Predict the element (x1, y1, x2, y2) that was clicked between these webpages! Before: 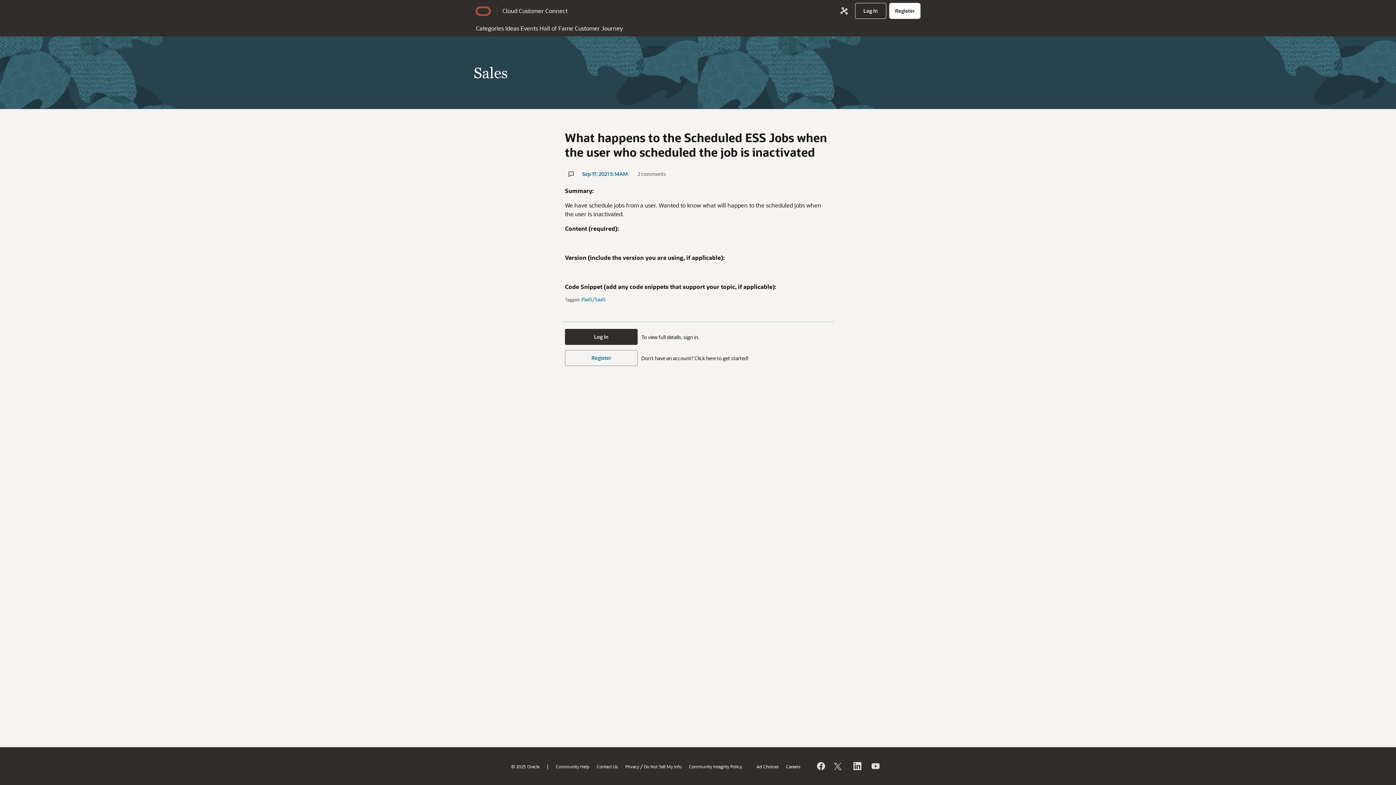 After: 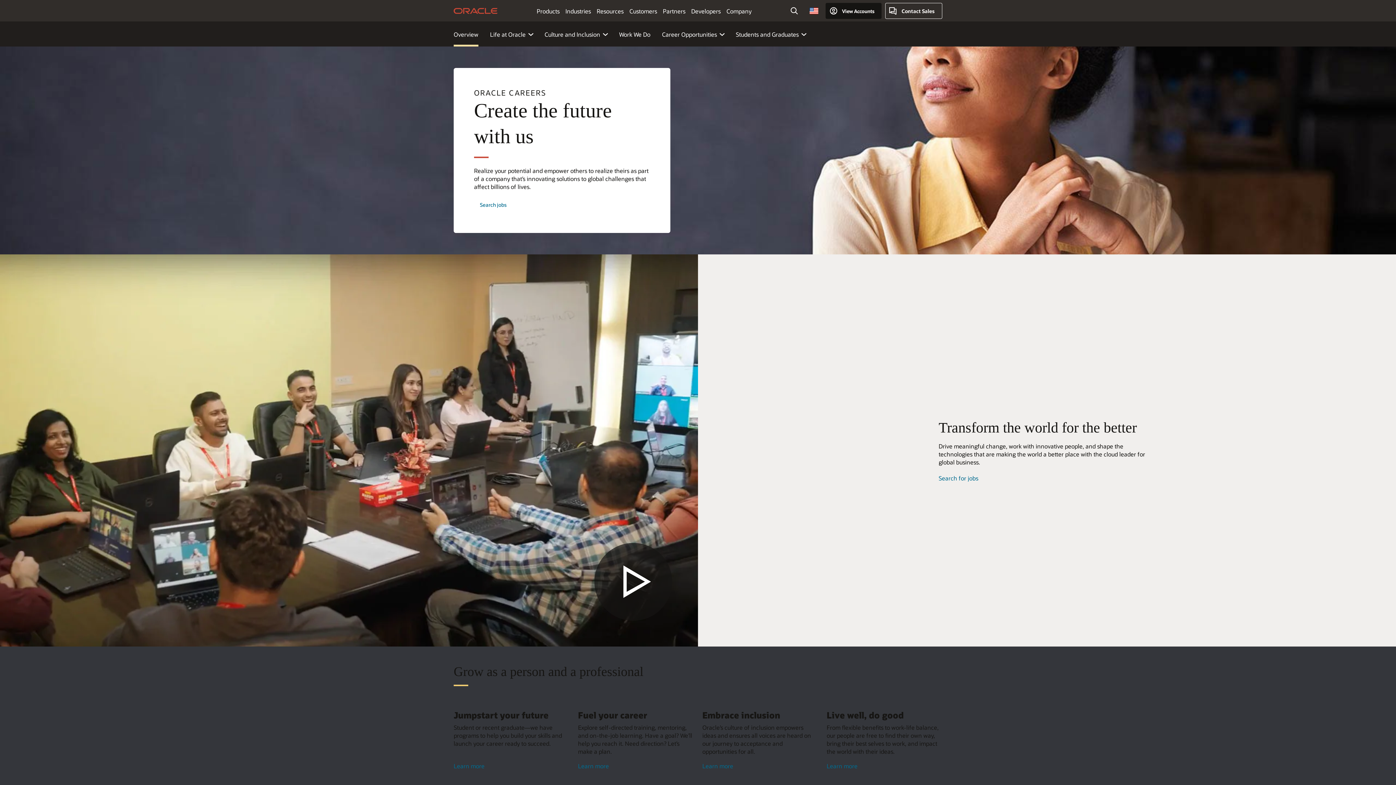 Action: label: Careers bbox: (786, 763, 800, 769)